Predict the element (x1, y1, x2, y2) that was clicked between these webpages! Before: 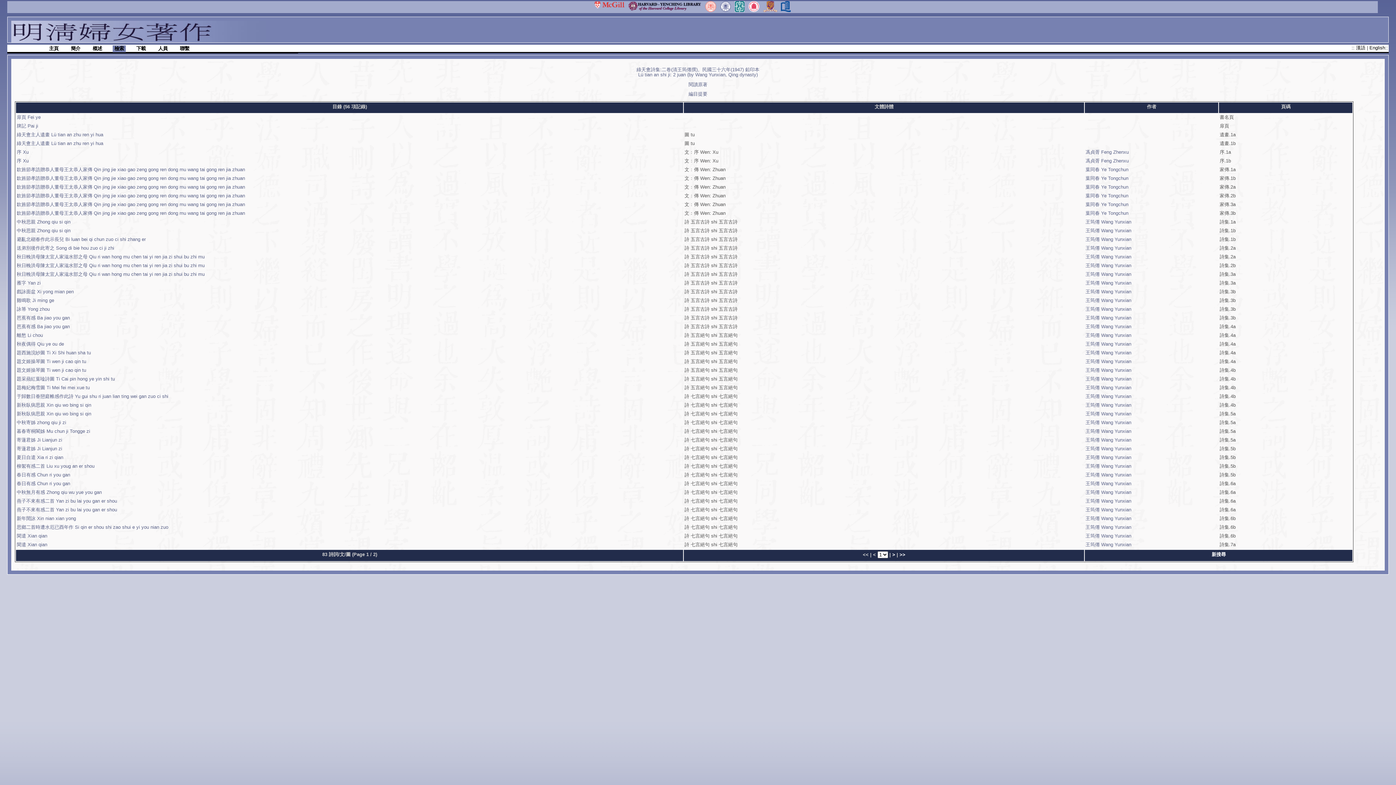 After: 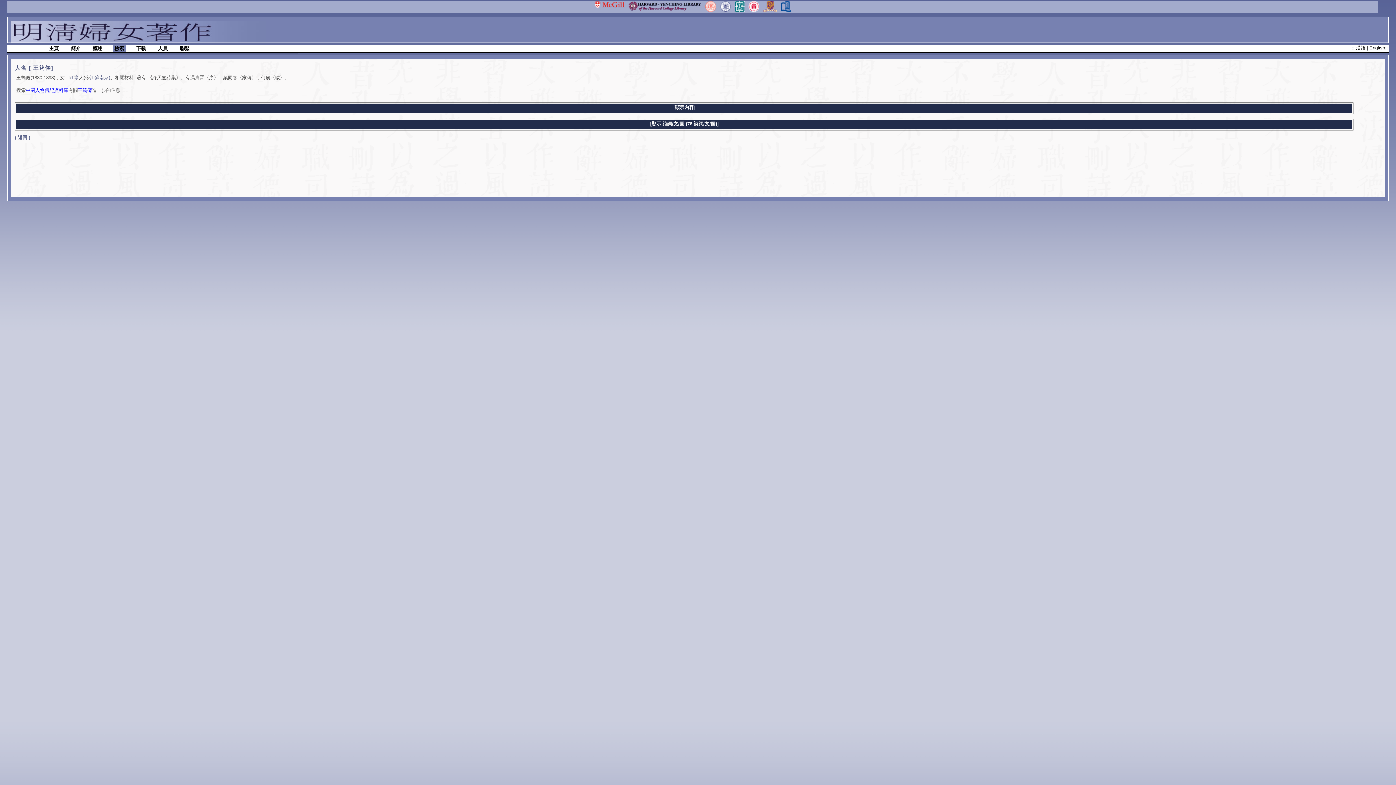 Action: label: 王筠僊 Wang Yunxian bbox: (1085, 507, 1131, 512)